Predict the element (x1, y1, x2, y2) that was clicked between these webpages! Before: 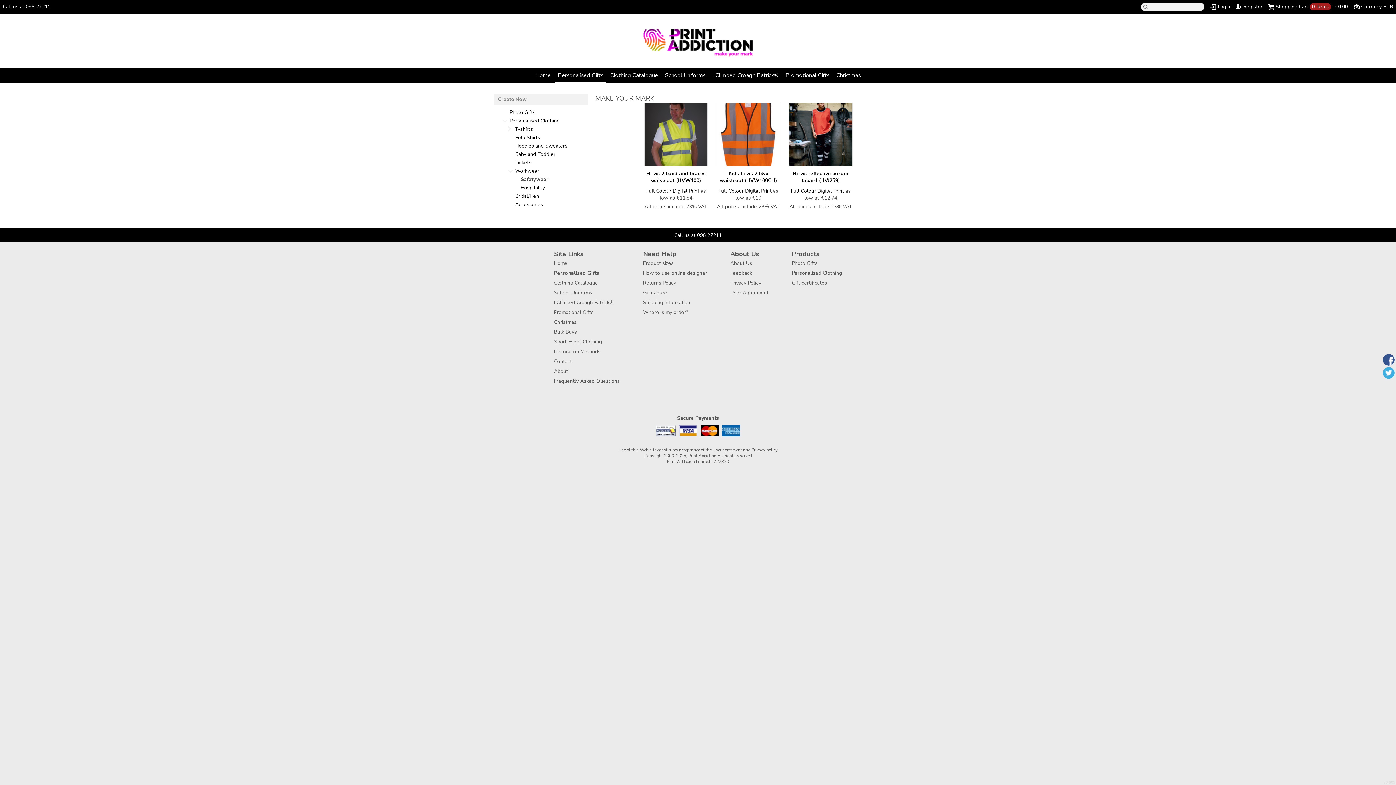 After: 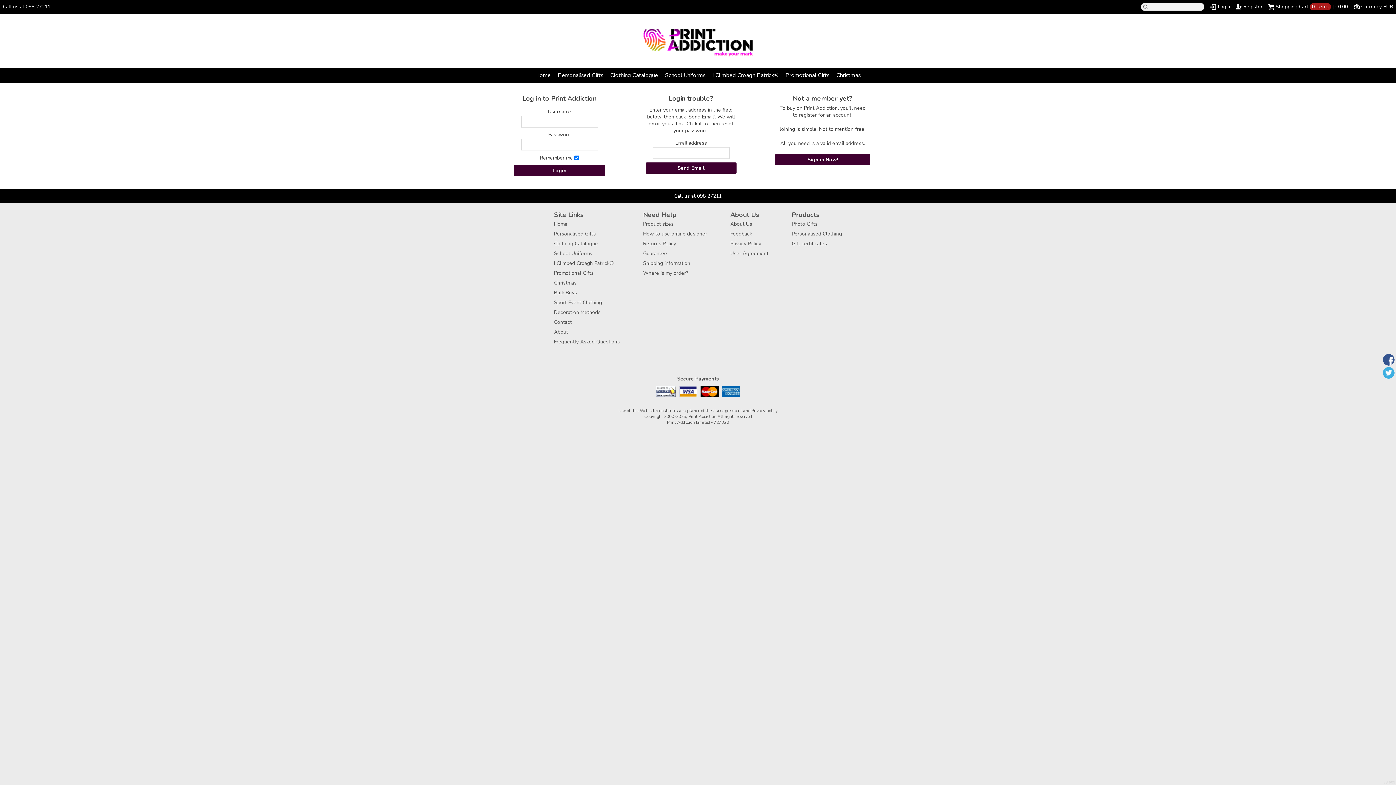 Action: label: Login bbox: (1210, 2, 1230, 10)